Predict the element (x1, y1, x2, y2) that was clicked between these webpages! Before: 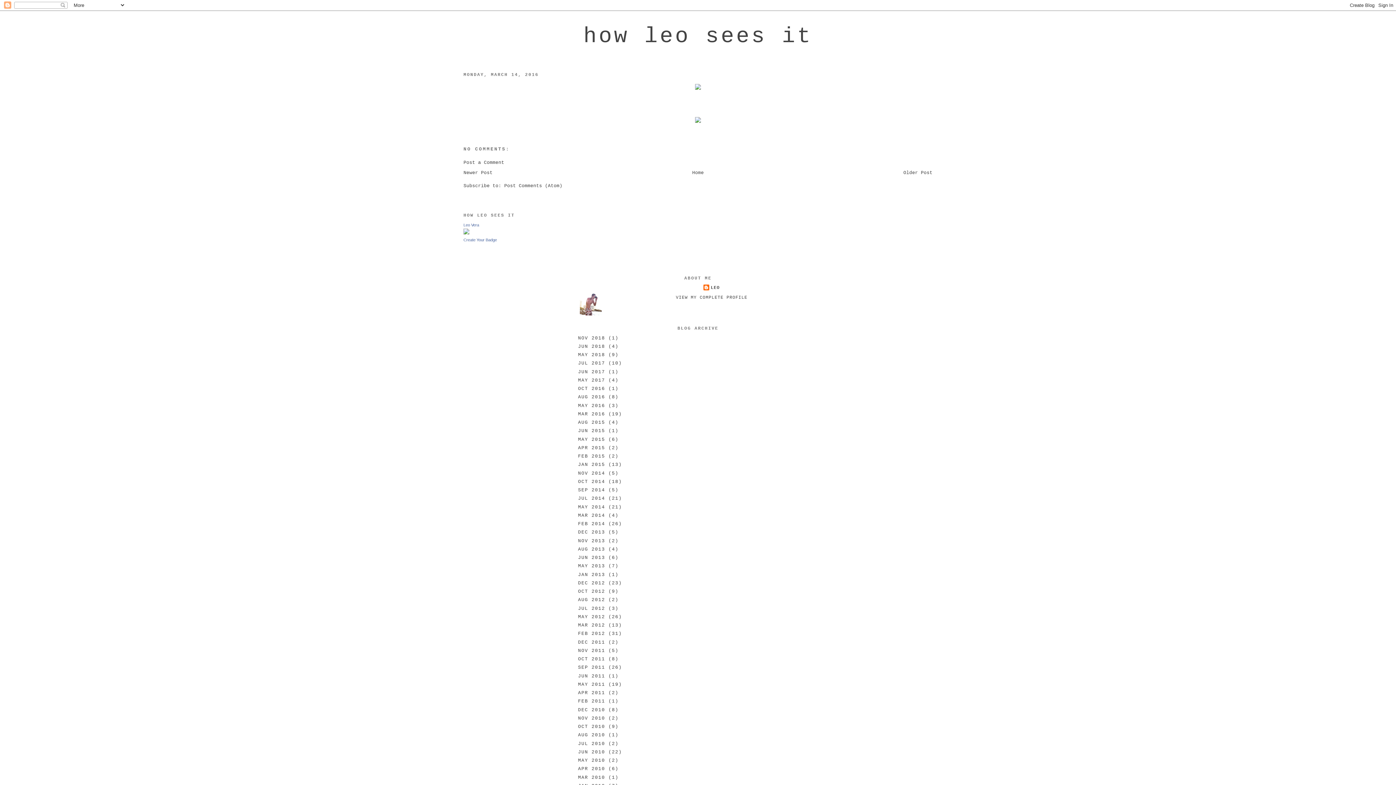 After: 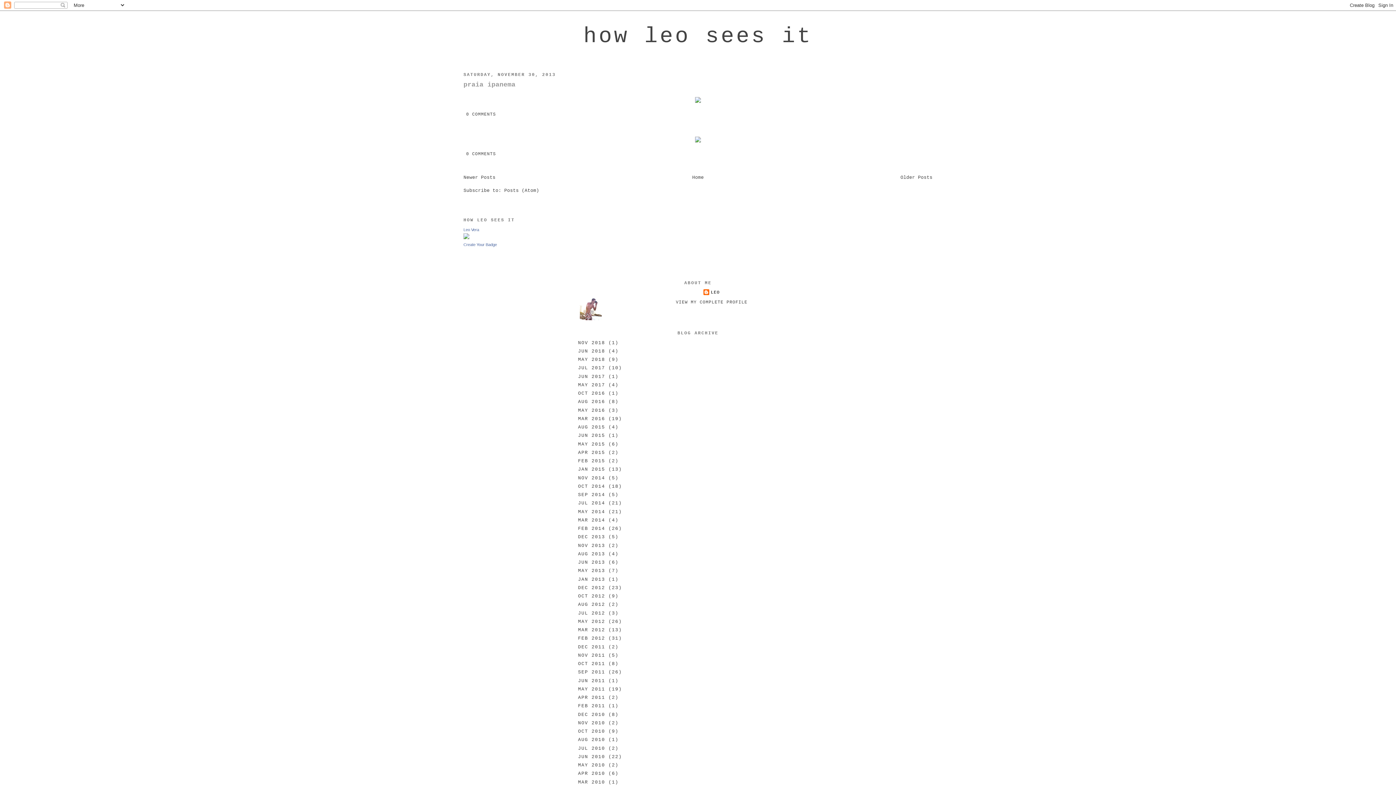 Action: bbox: (578, 538, 605, 543) label: NOV 2013